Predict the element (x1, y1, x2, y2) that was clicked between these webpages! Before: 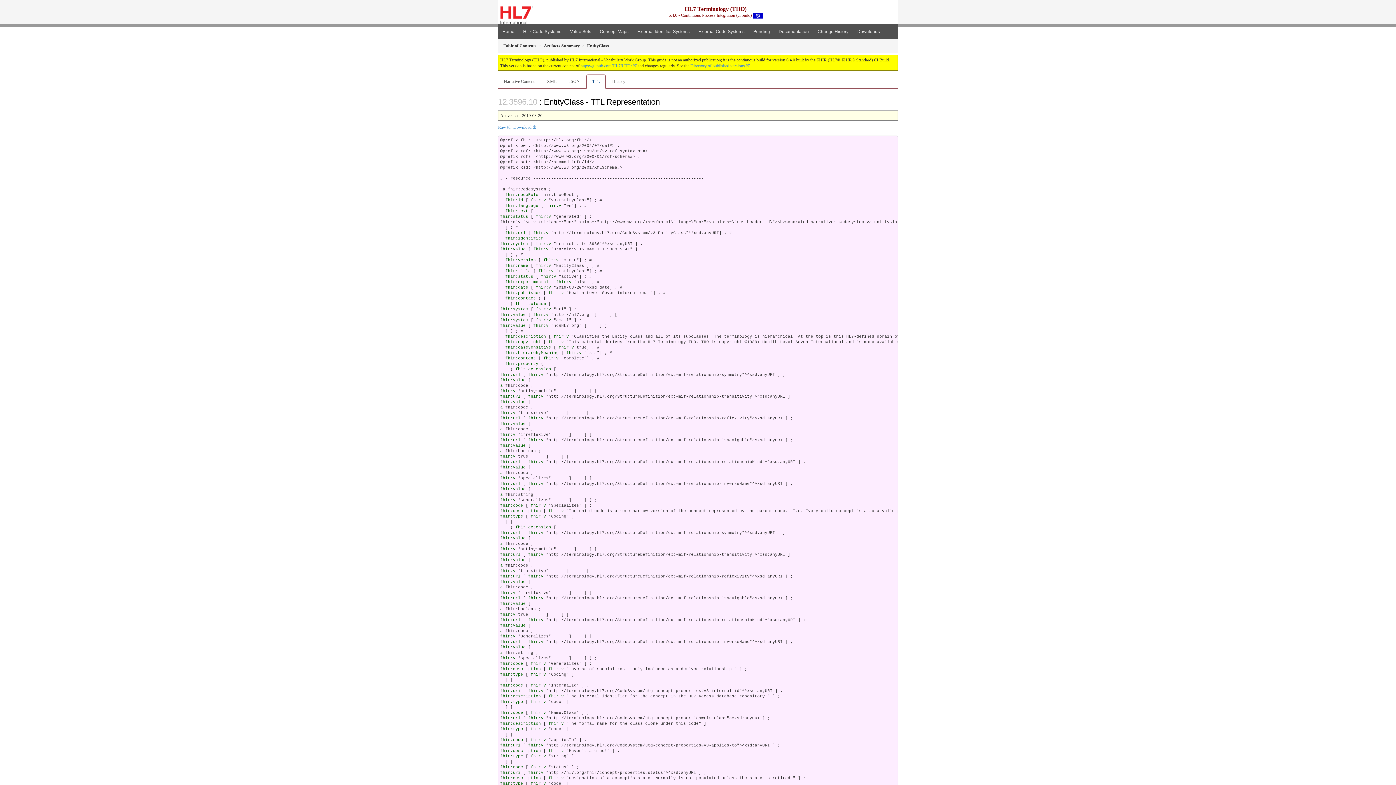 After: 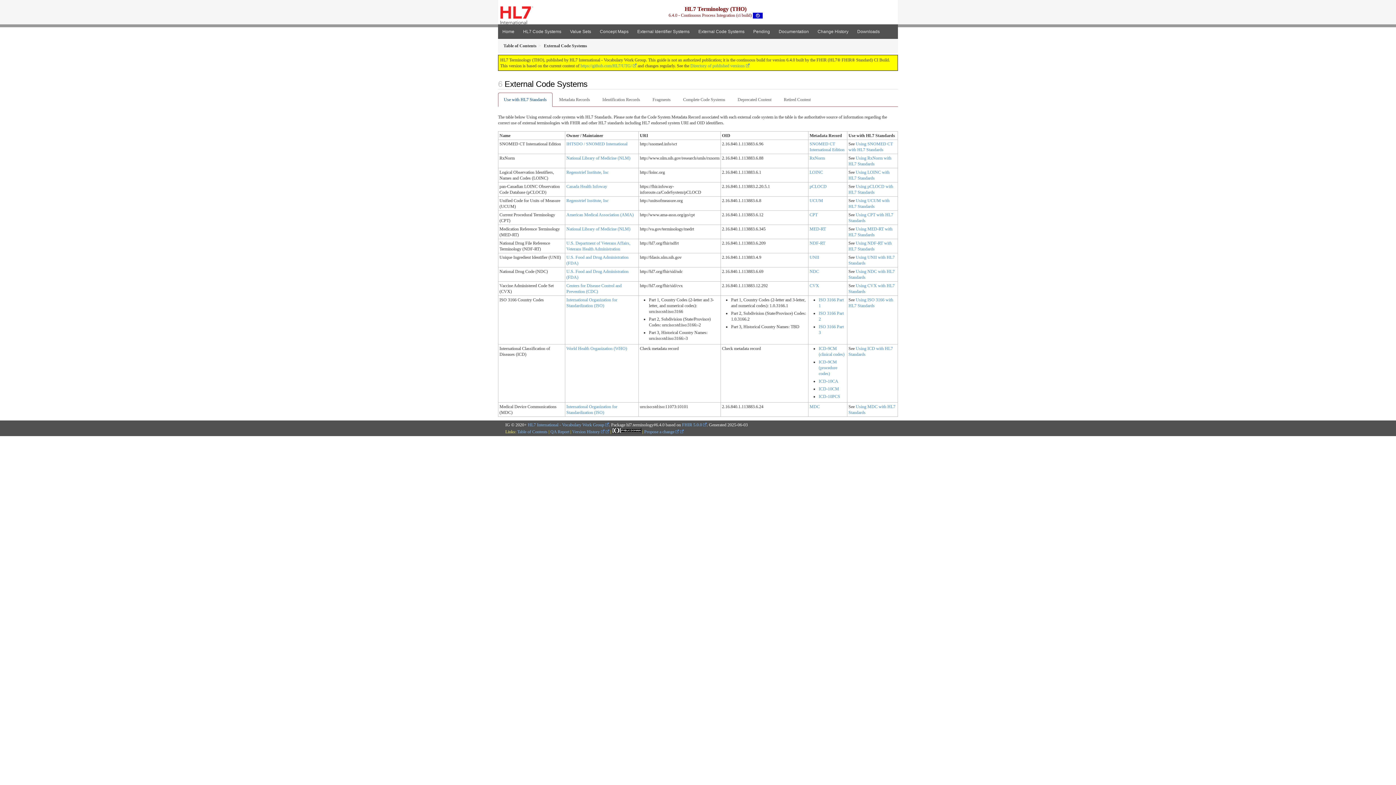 Action: bbox: (694, 24, 749, 39) label: External Code Systems